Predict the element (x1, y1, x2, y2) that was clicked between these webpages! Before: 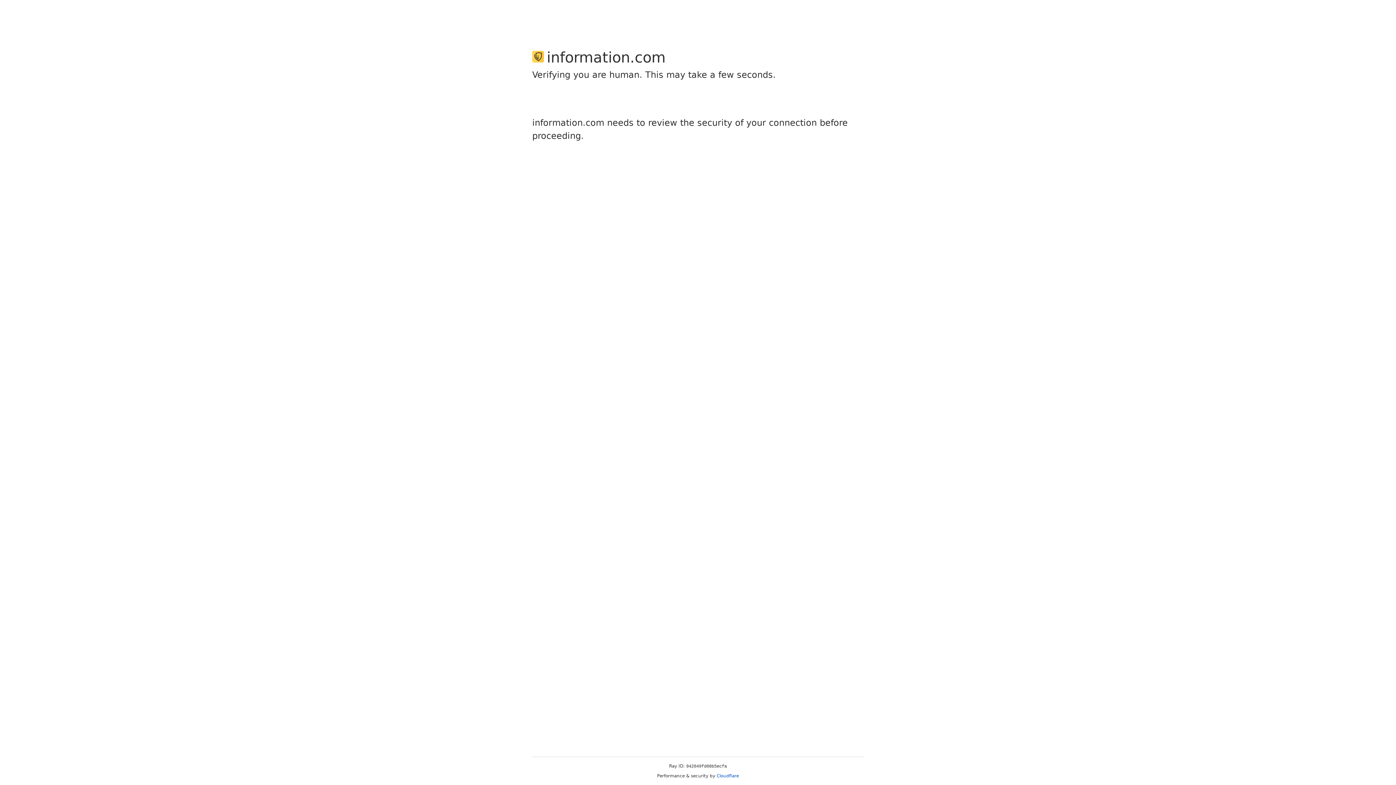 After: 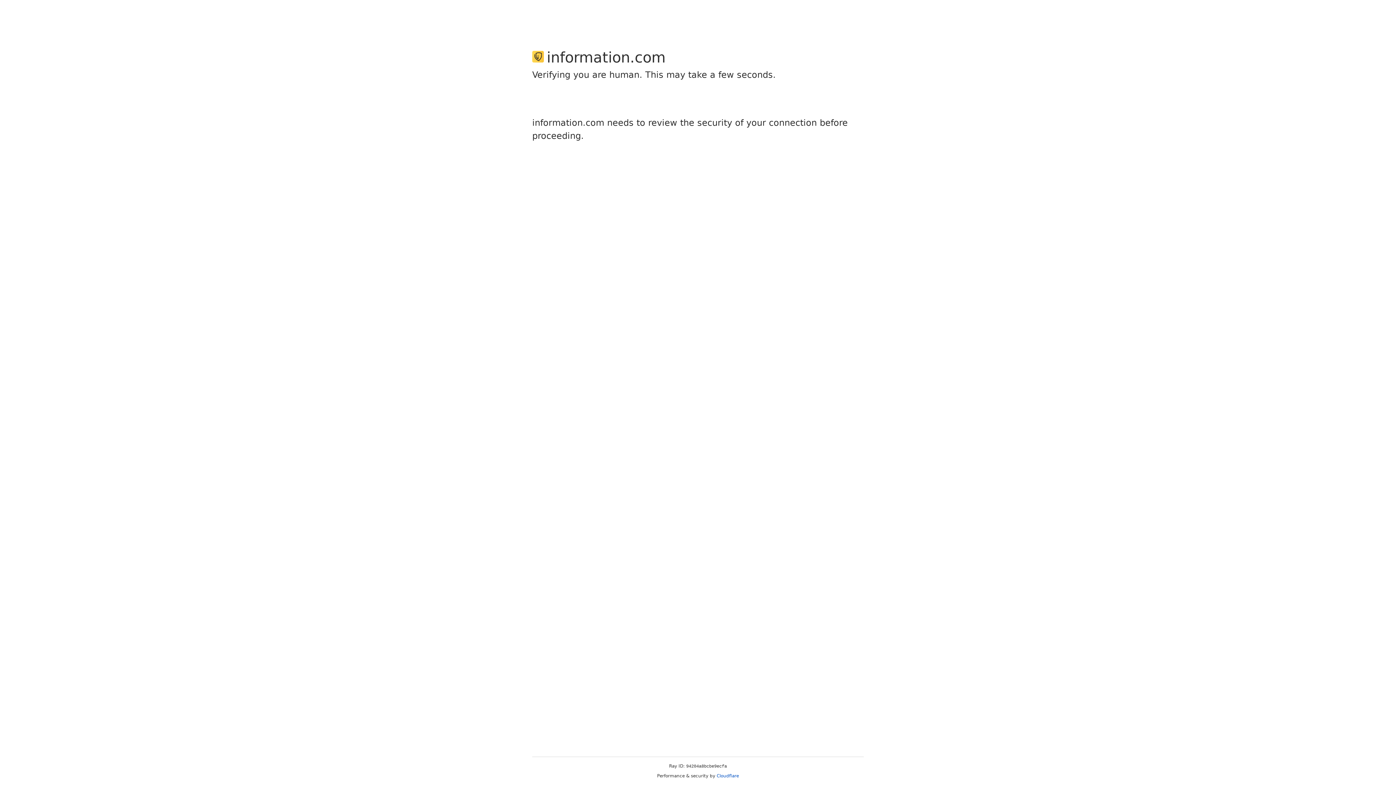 Action: label: Cloudflare bbox: (716, 773, 739, 778)